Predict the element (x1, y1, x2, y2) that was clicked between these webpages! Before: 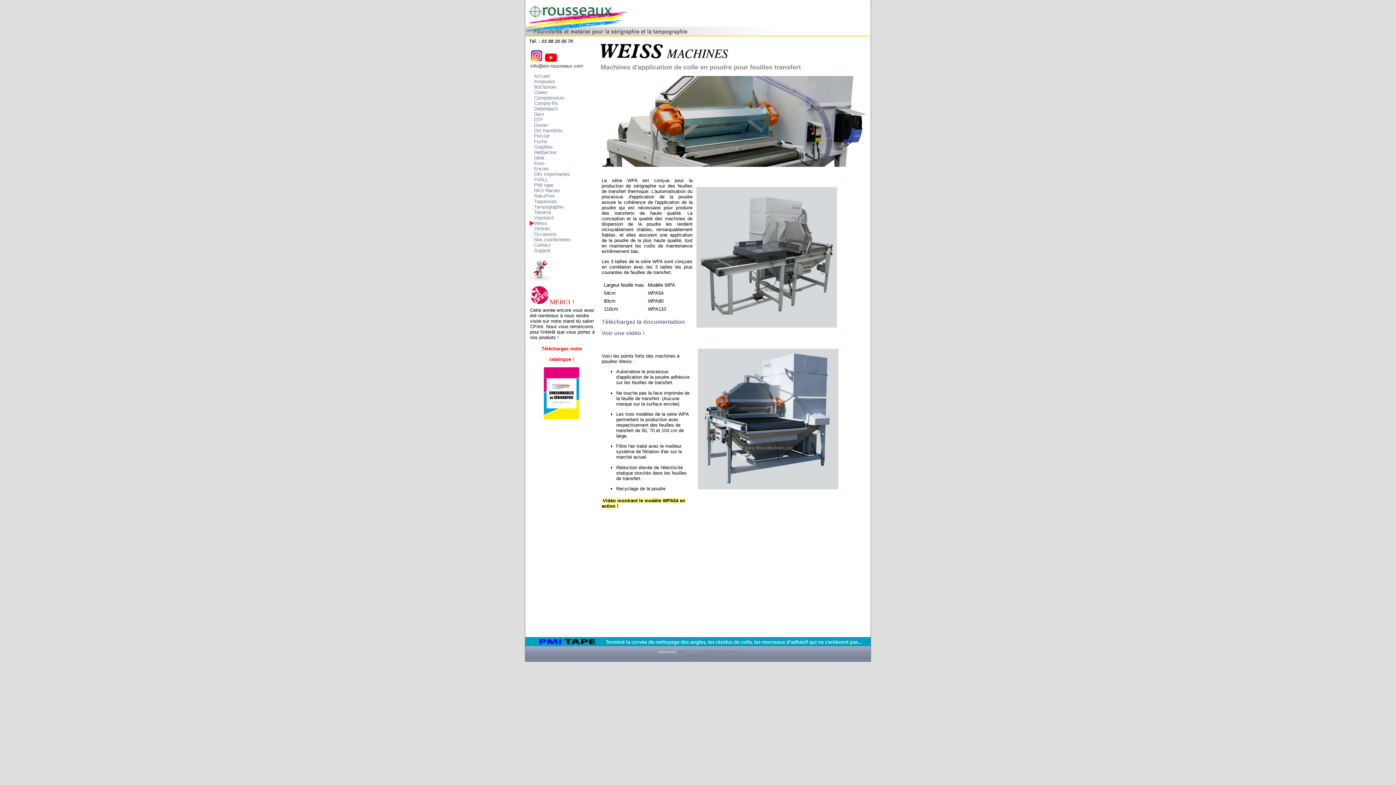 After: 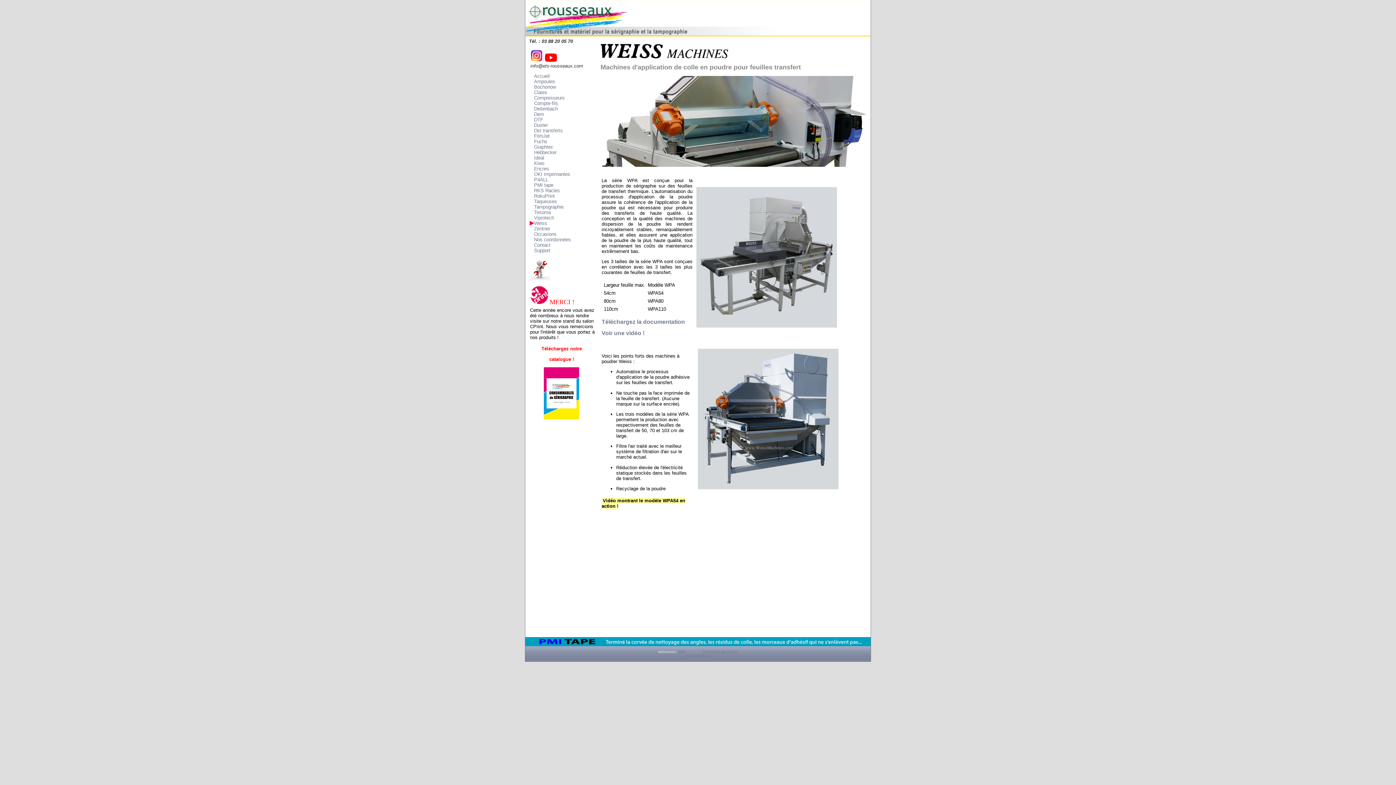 Action: bbox: (530, 57, 543, 63)